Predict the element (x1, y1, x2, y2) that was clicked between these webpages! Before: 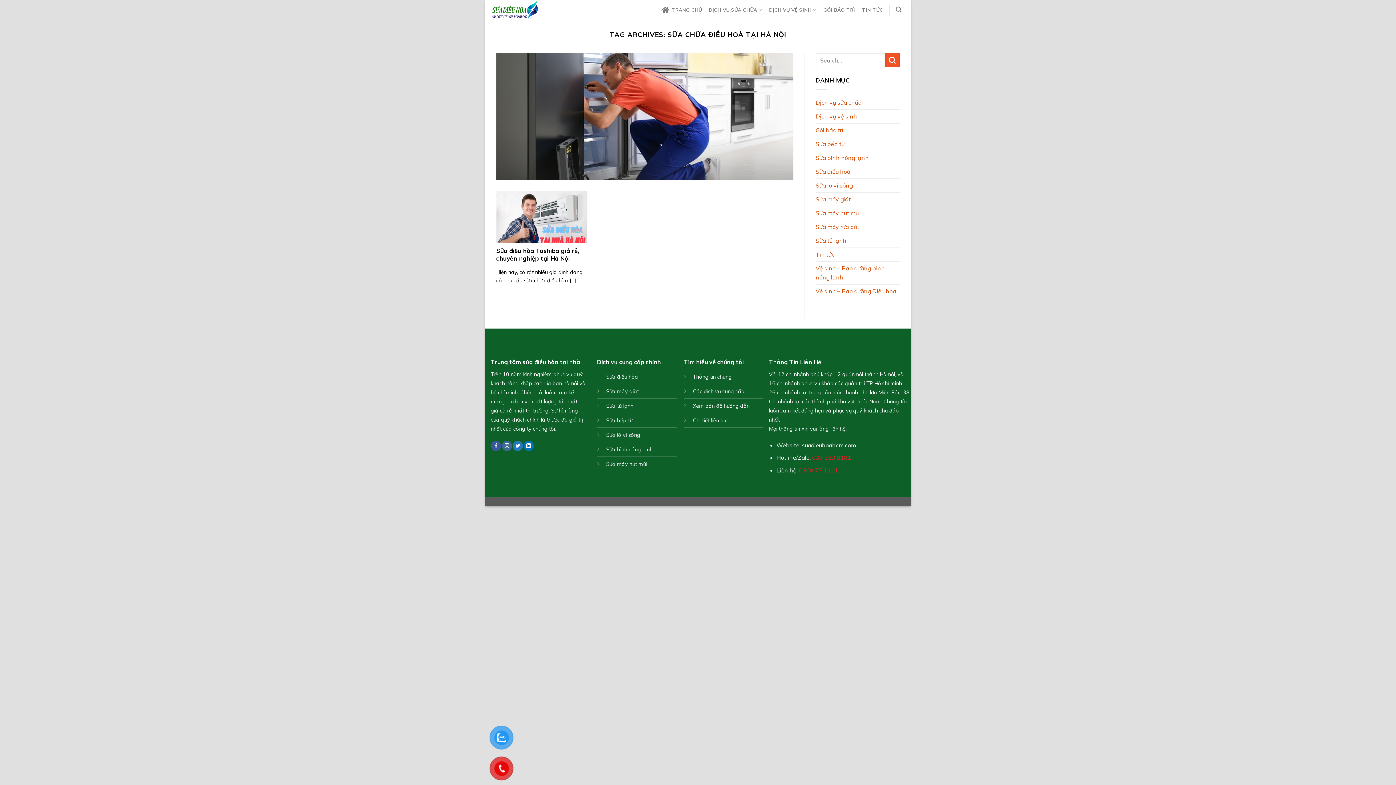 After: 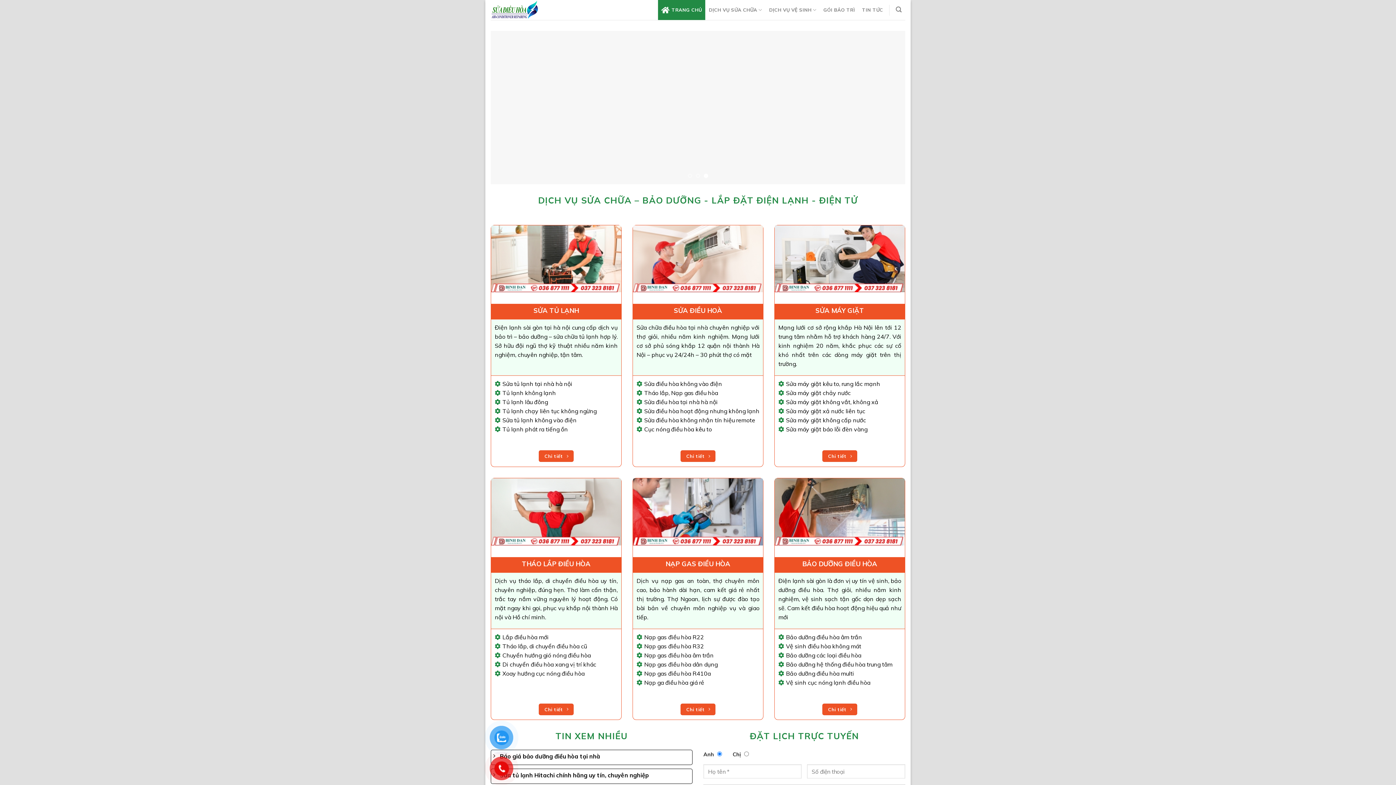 Action: bbox: (490, 0, 593, 20)